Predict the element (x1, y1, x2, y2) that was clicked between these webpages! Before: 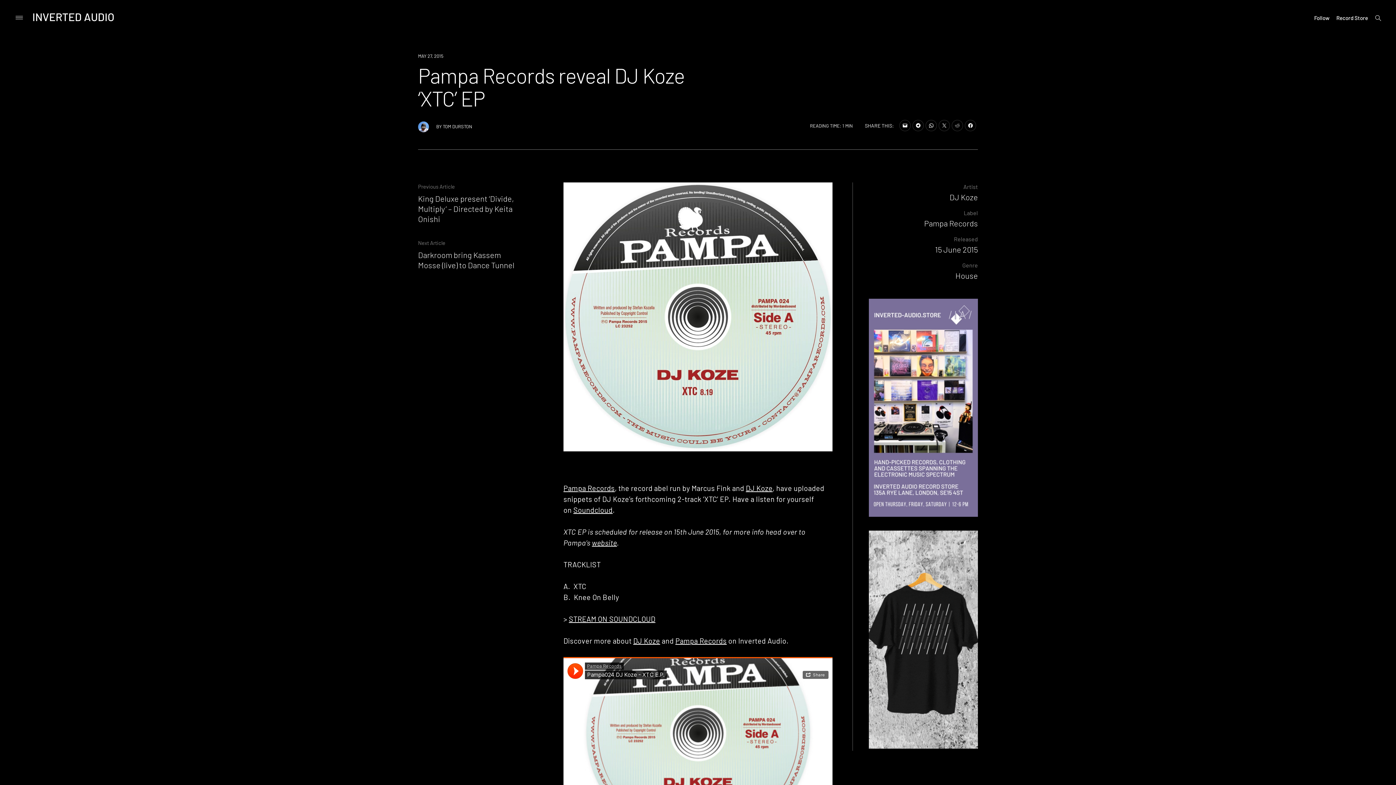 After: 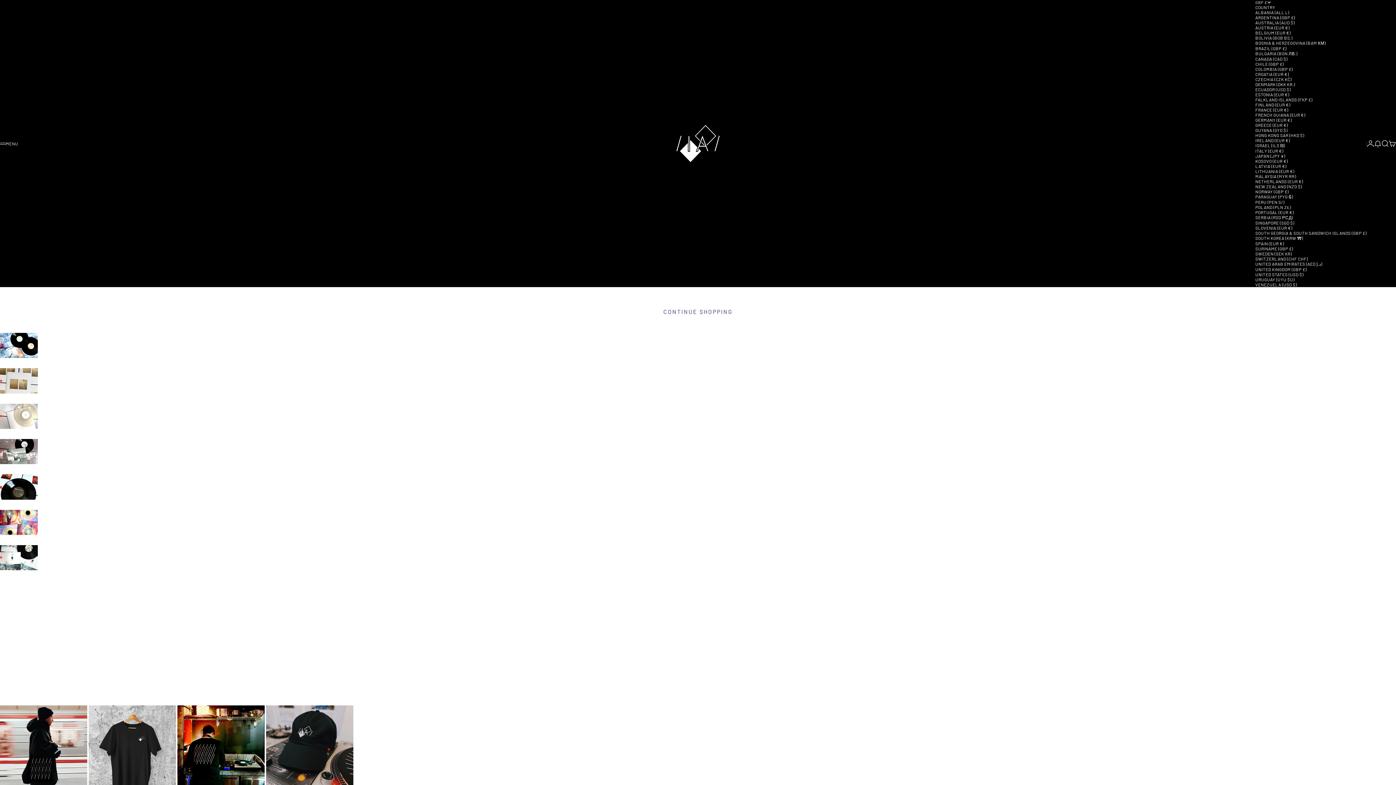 Action: bbox: (869, 511, 978, 518)